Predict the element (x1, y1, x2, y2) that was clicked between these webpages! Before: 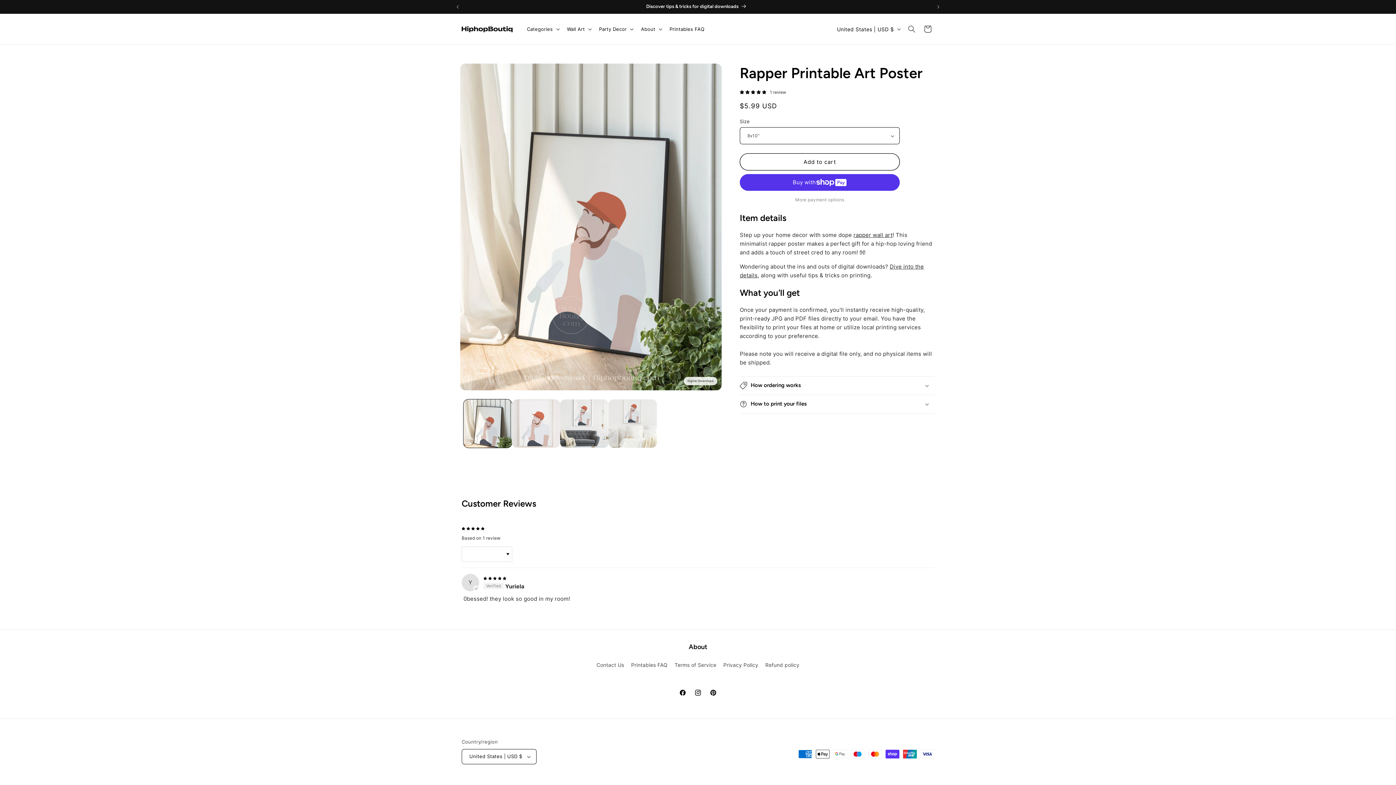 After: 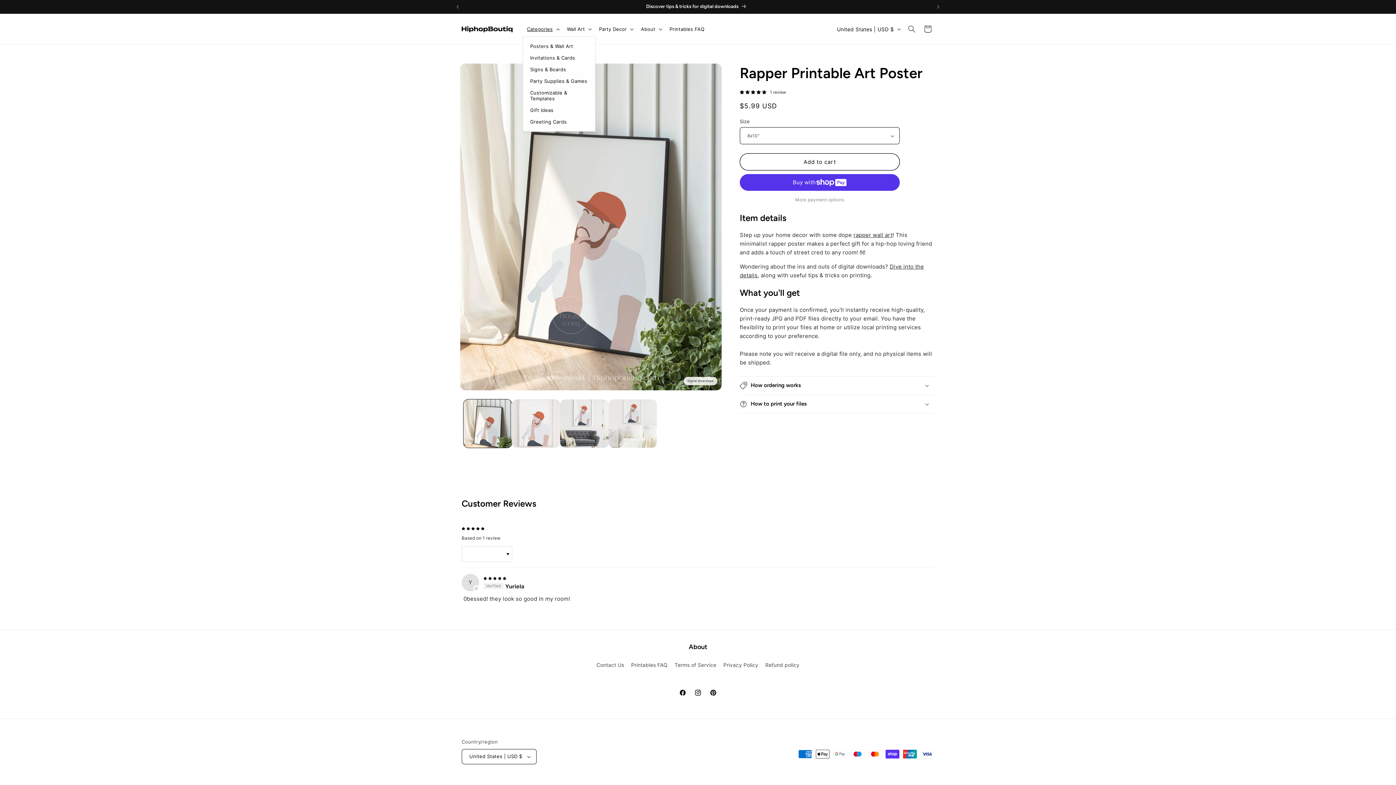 Action: label: Categories bbox: (522, 21, 562, 36)